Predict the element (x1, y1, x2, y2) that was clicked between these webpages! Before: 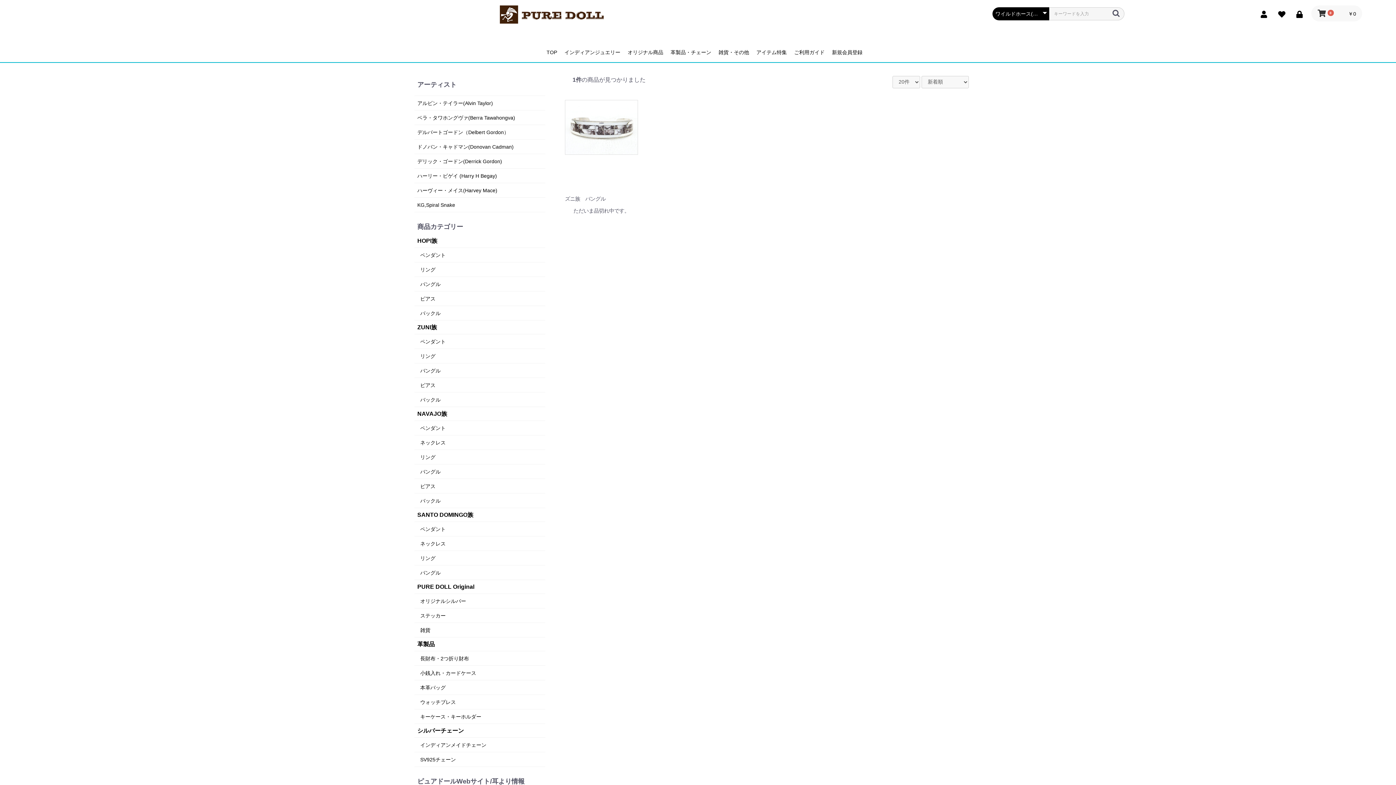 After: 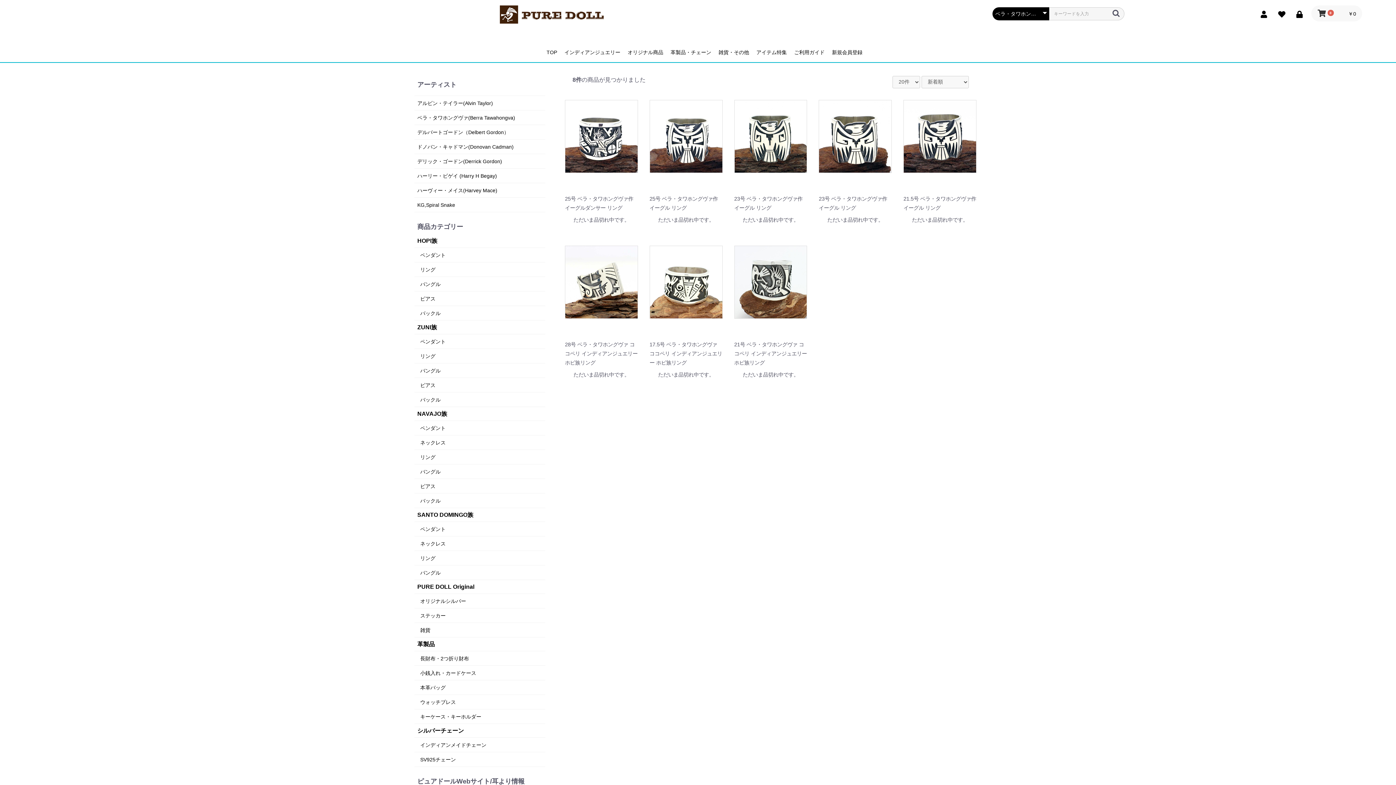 Action: label: ベラ・タワホングヴァ(Berra Tawahongva) bbox: (417, 115, 515, 120)